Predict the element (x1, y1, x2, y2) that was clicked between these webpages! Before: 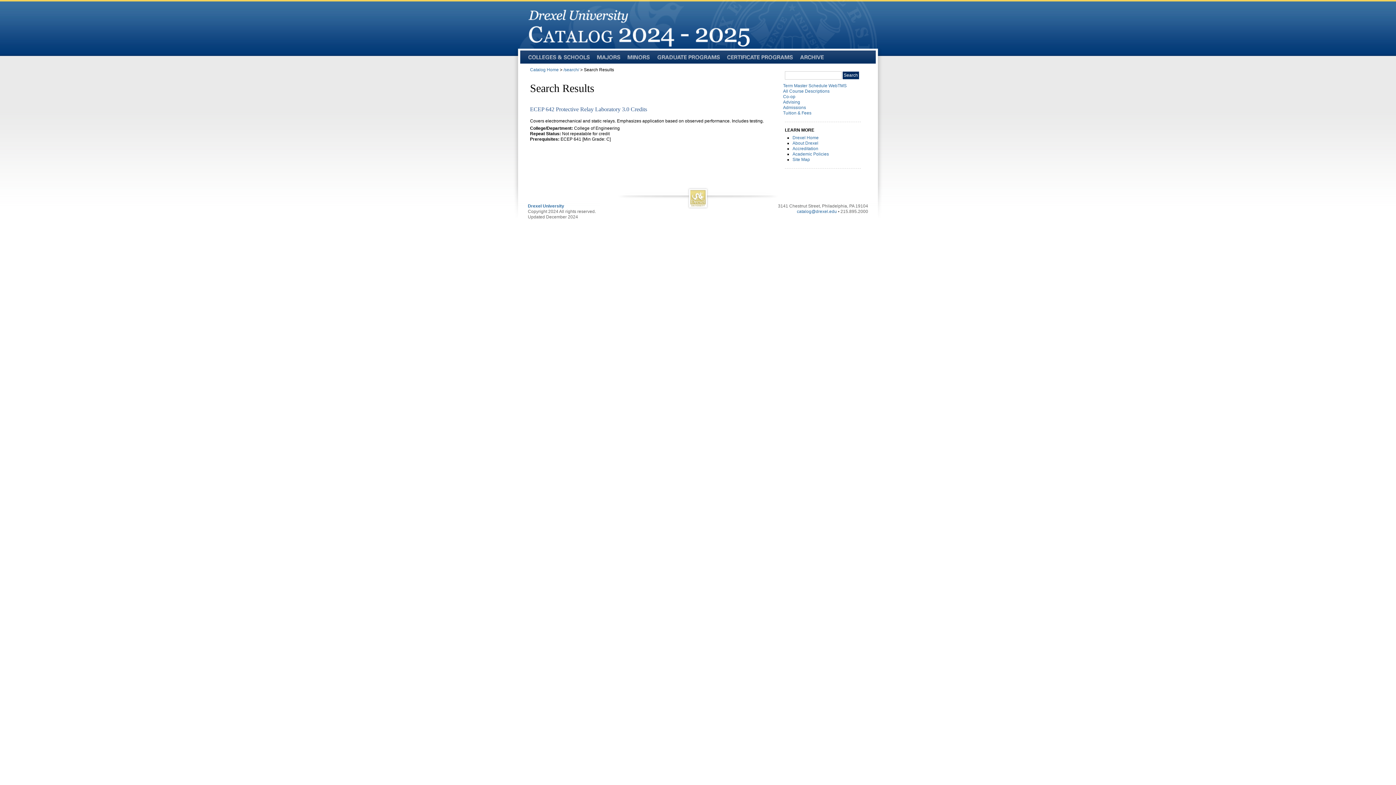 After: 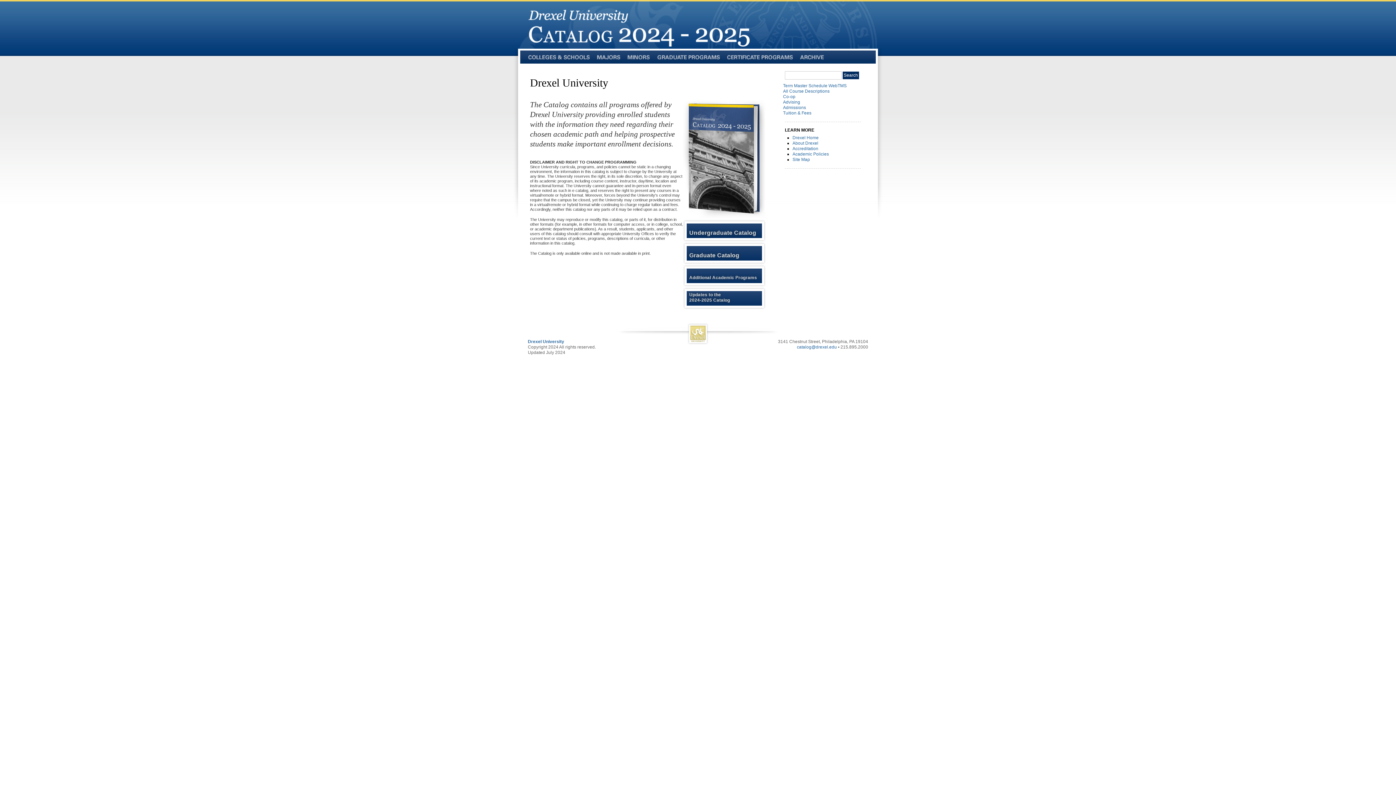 Action: label: Drexel University bbox: (528, 203, 564, 208)